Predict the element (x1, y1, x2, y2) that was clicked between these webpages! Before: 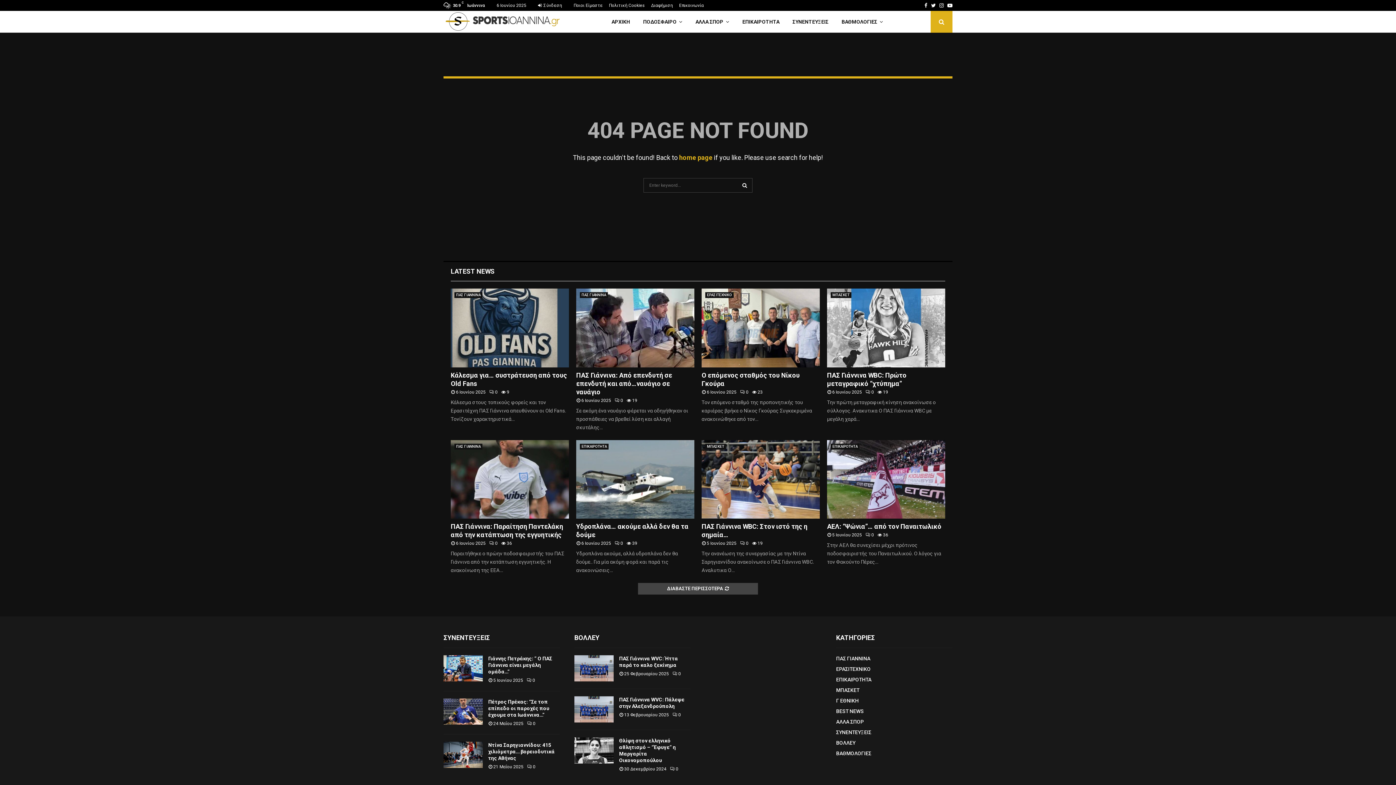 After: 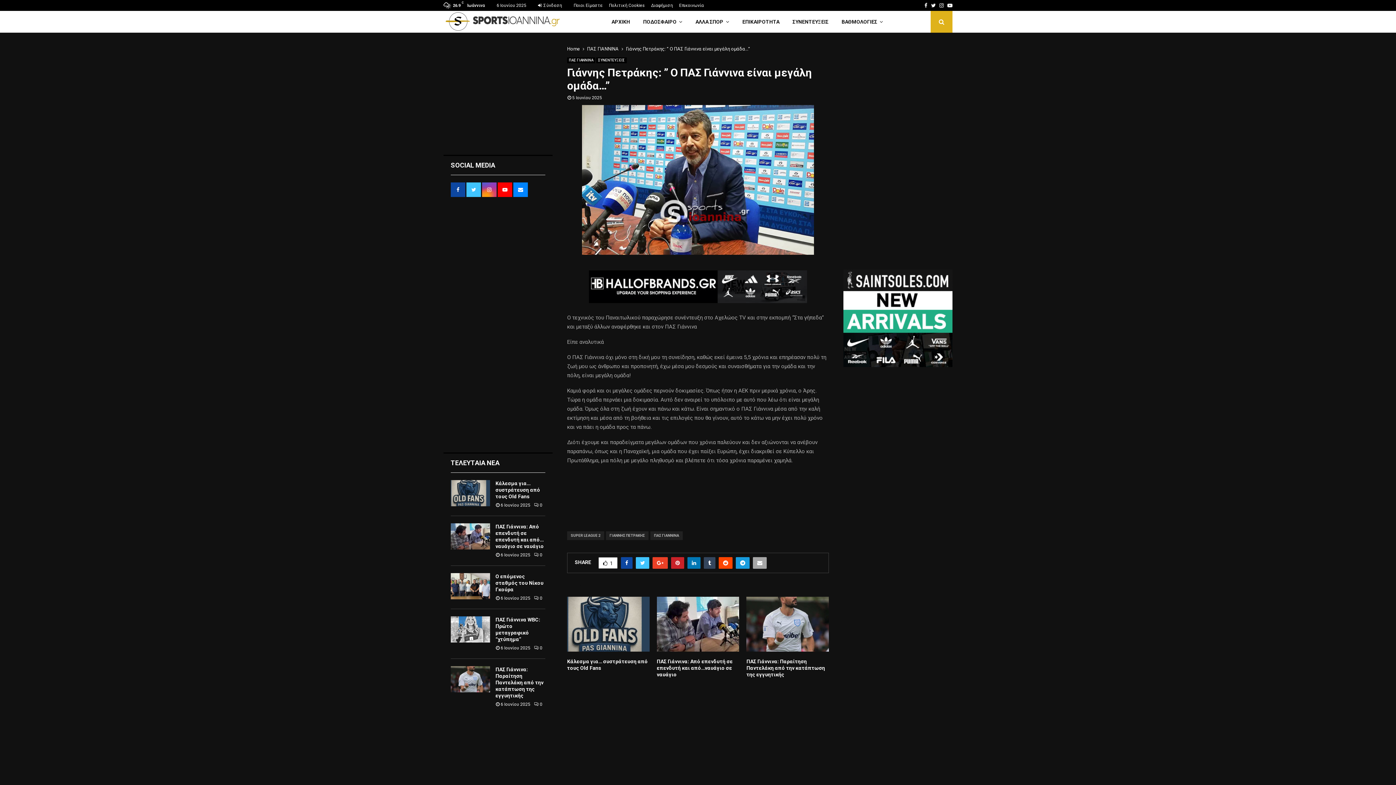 Action: bbox: (443, 655, 482, 681)